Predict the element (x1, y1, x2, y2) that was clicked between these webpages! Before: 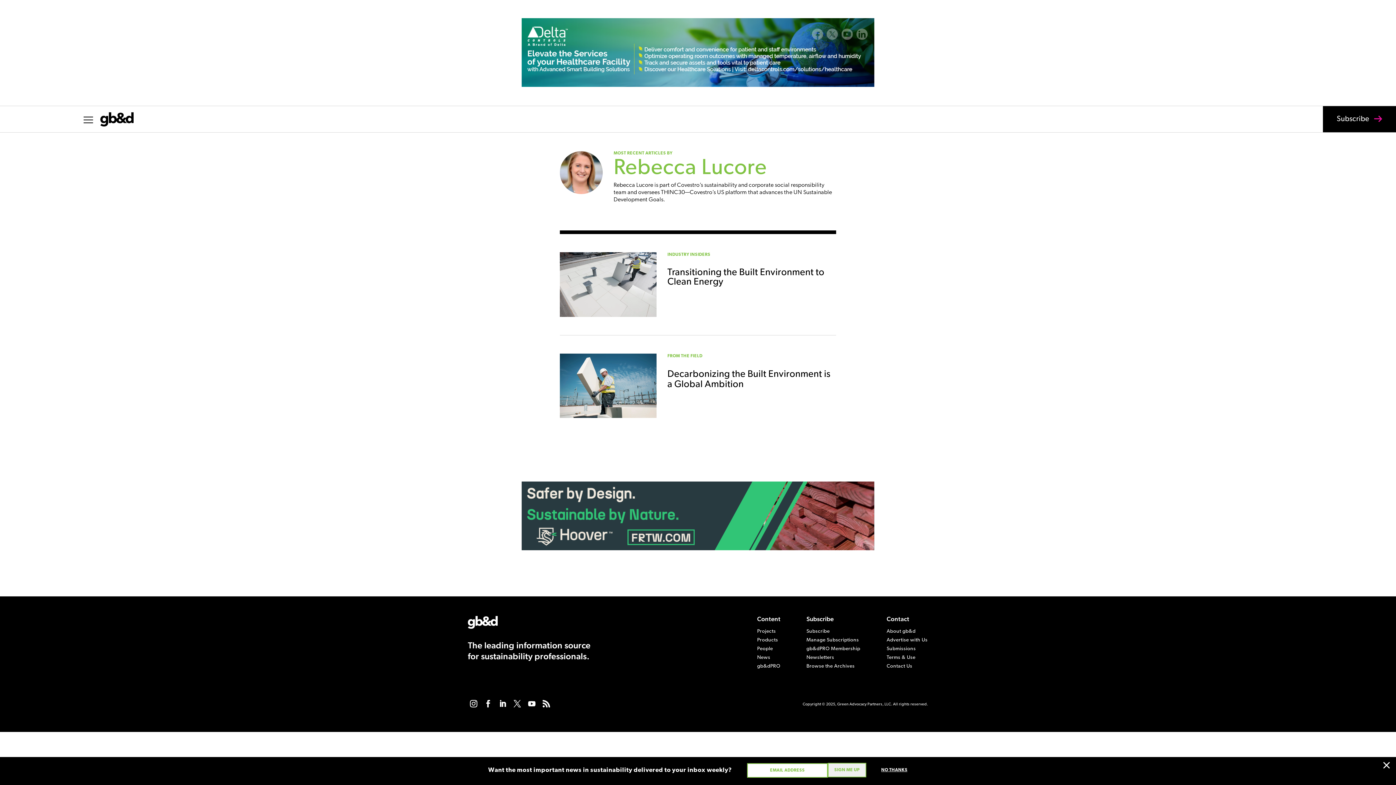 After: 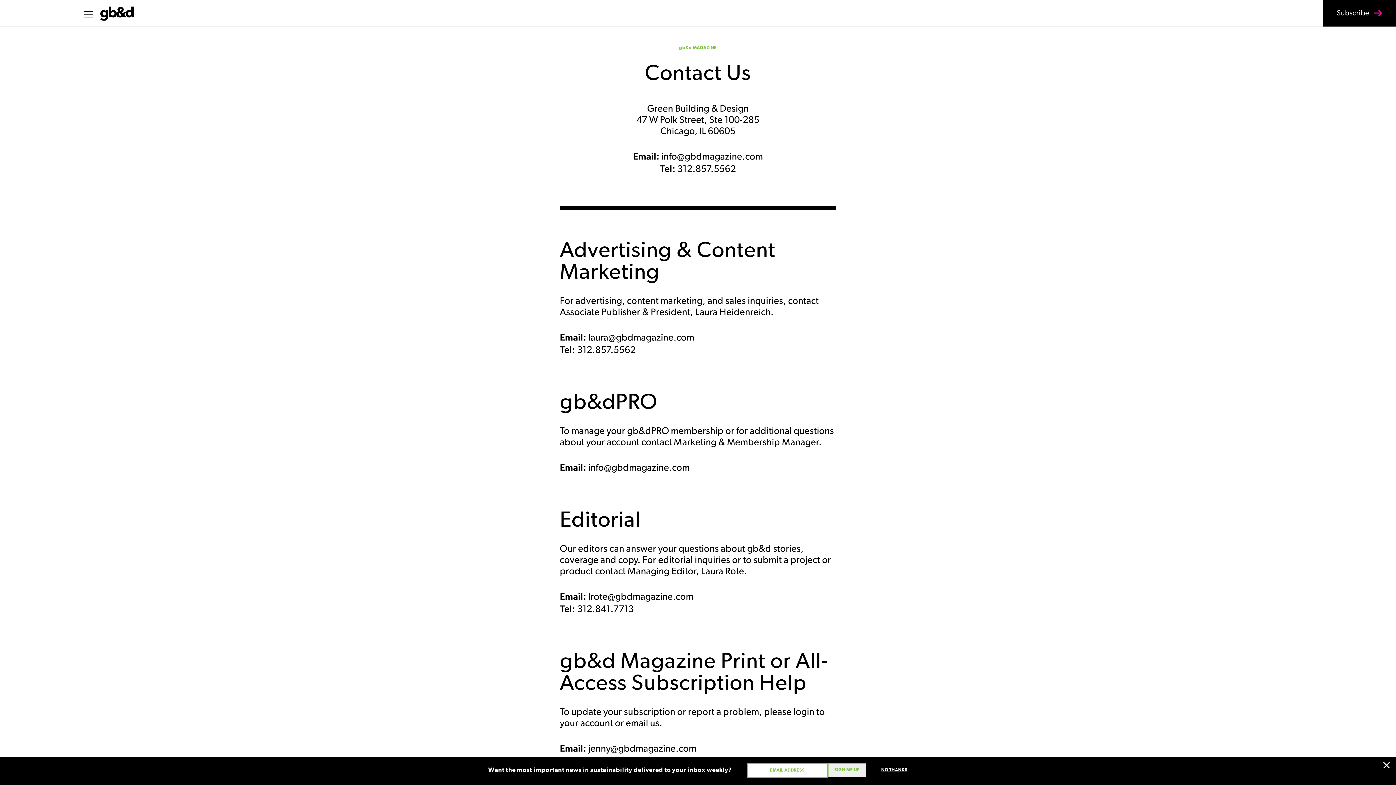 Action: label: Contact Us bbox: (886, 664, 912, 669)